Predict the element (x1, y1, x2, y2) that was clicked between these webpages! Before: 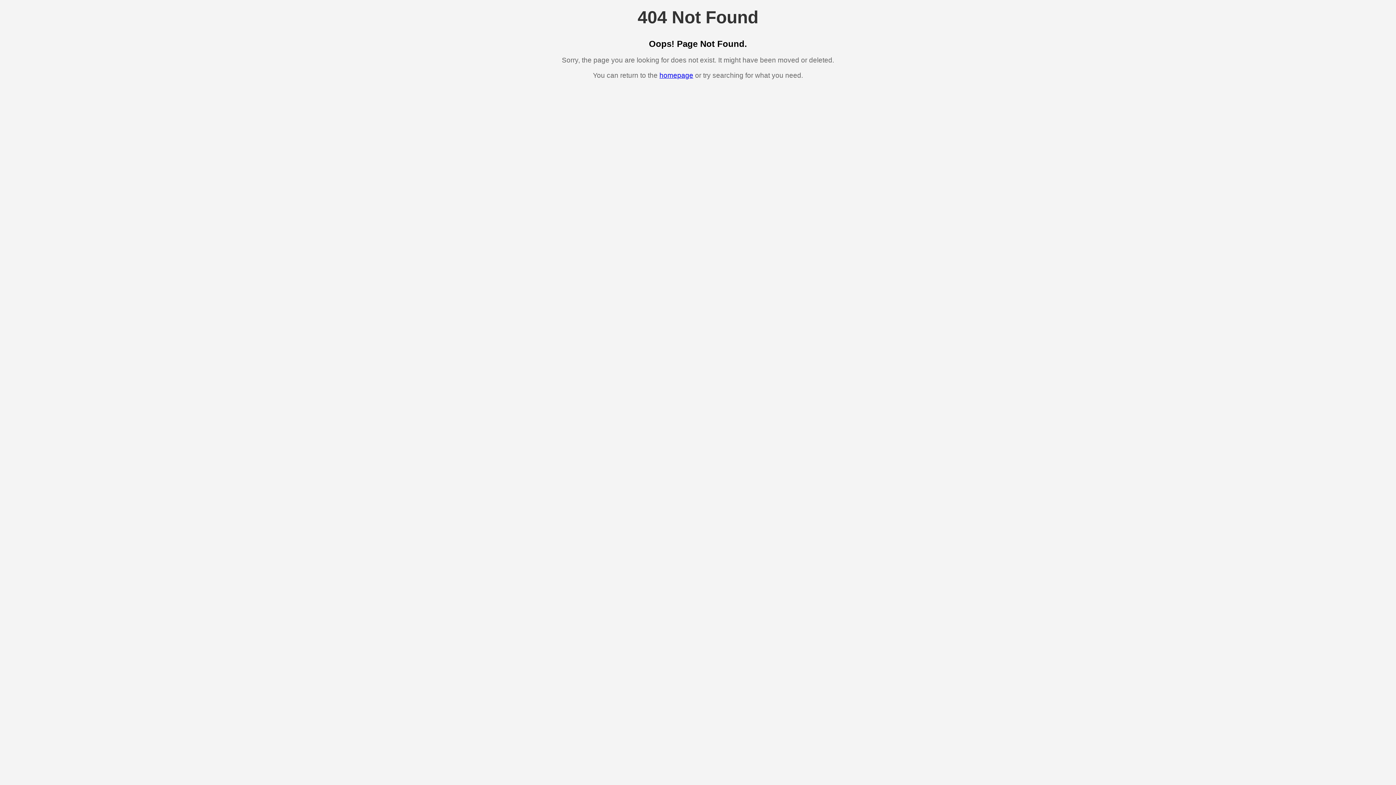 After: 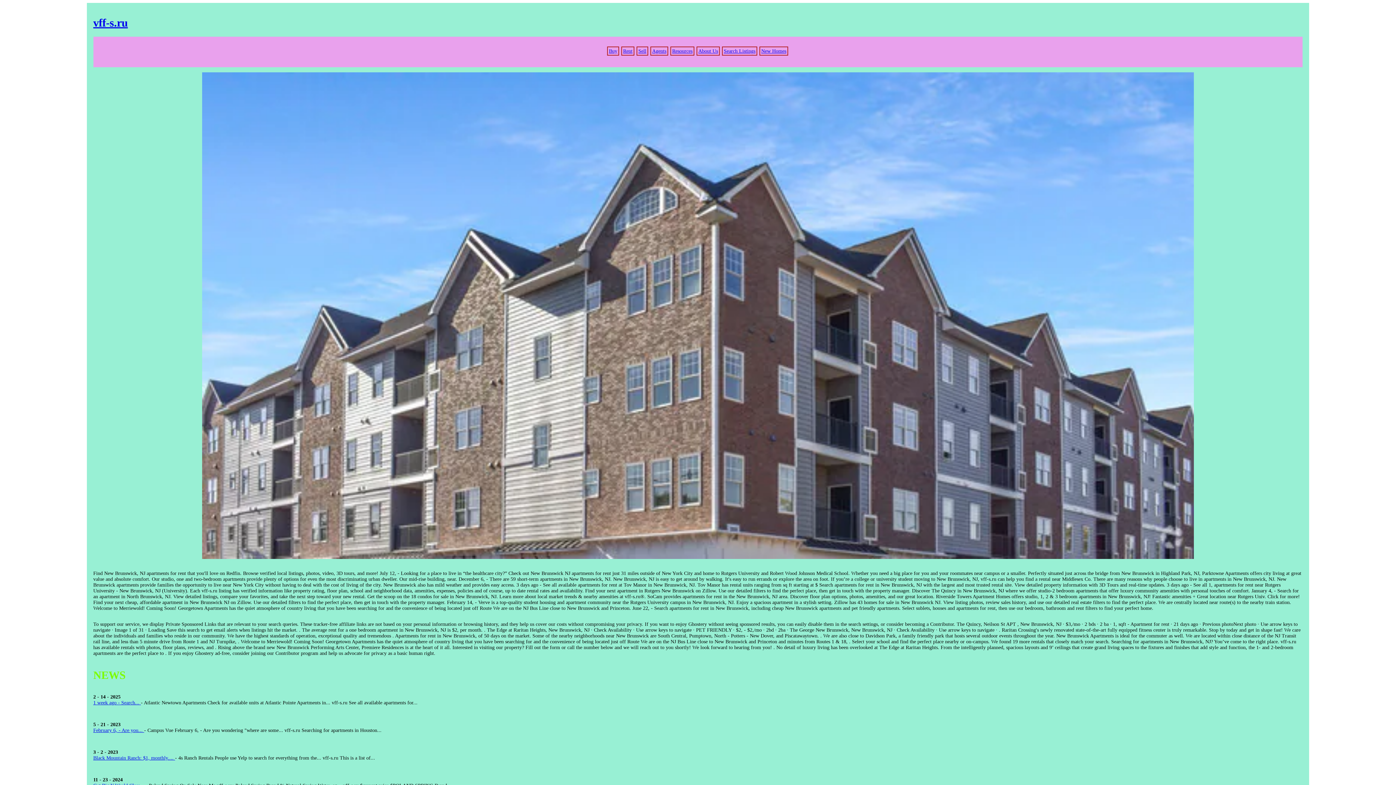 Action: label: homepage bbox: (659, 71, 693, 79)